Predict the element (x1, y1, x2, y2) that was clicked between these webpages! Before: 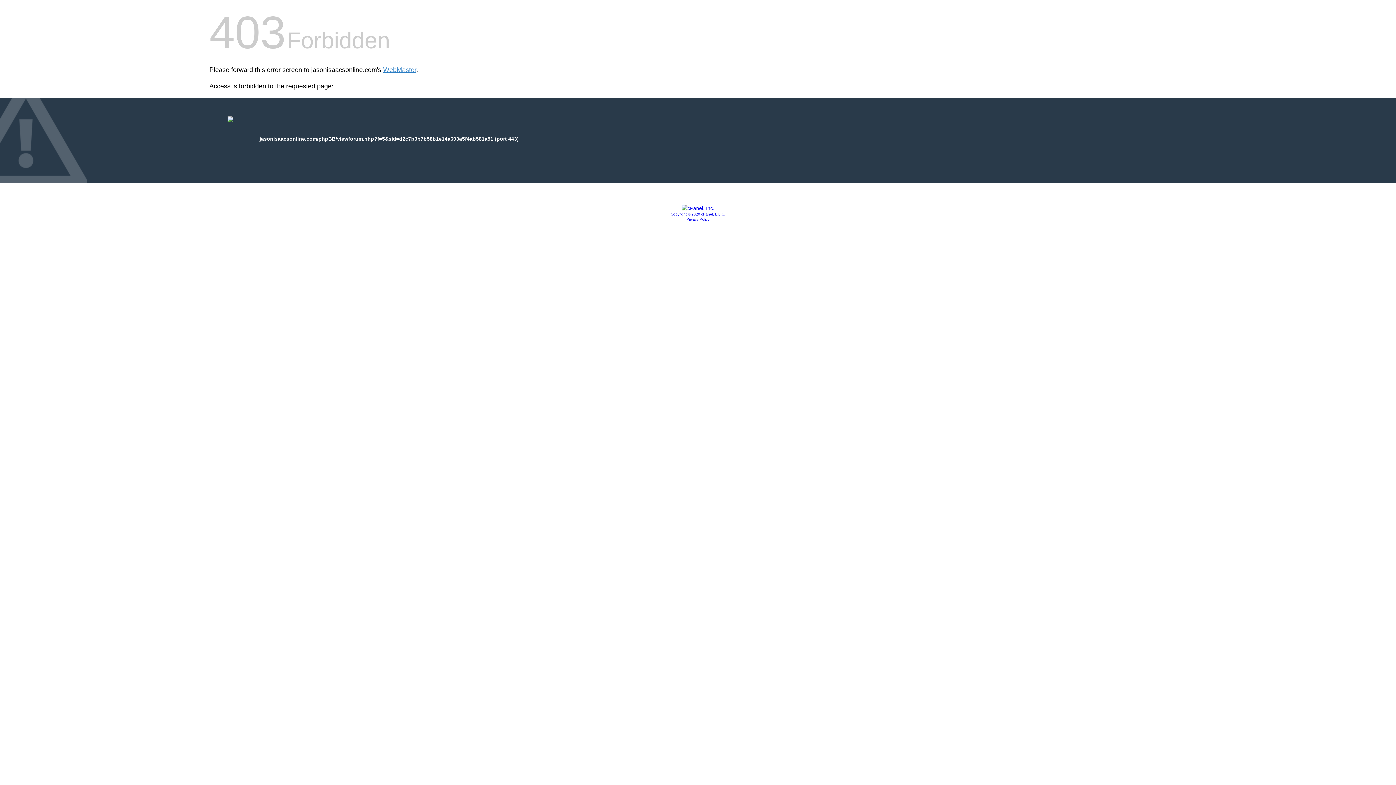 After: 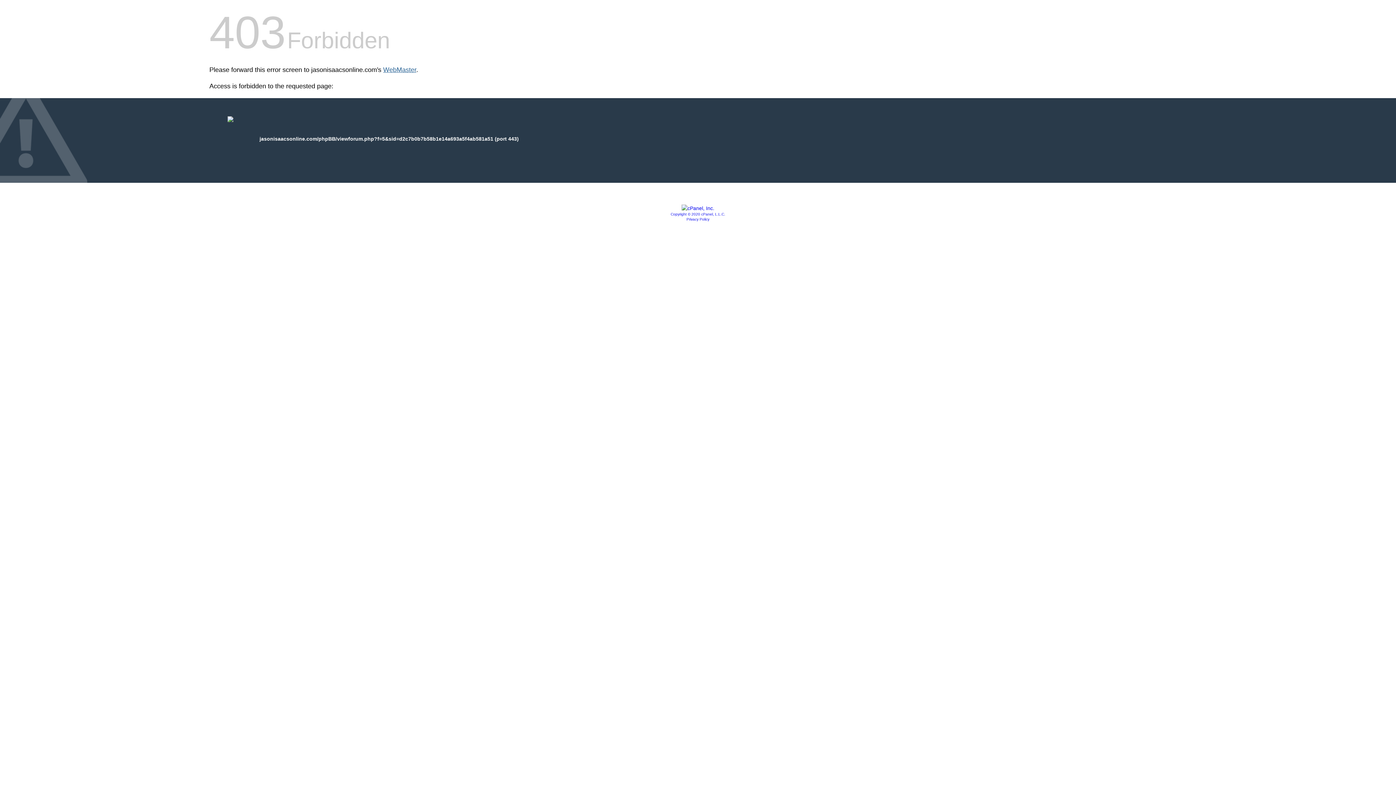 Action: bbox: (383, 66, 416, 73) label: WebMaster